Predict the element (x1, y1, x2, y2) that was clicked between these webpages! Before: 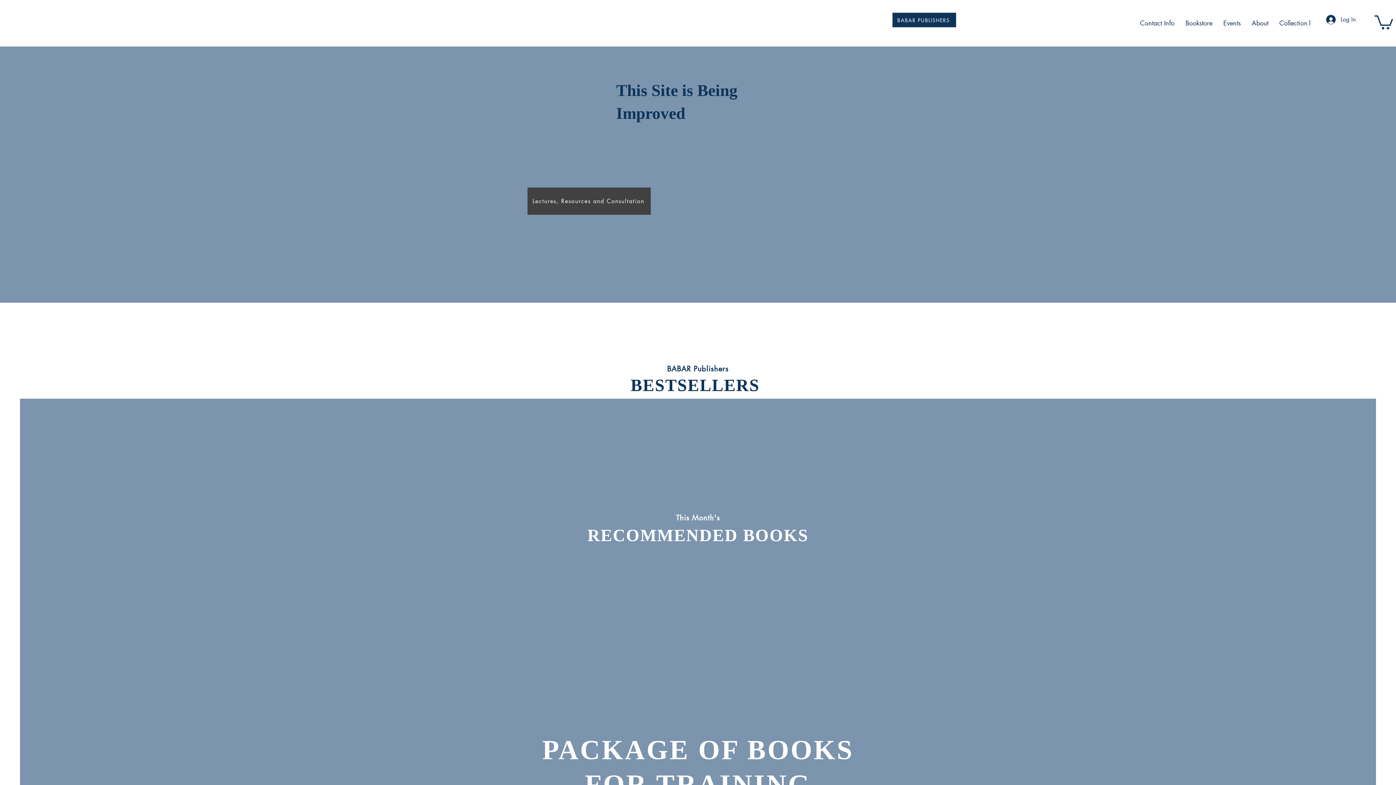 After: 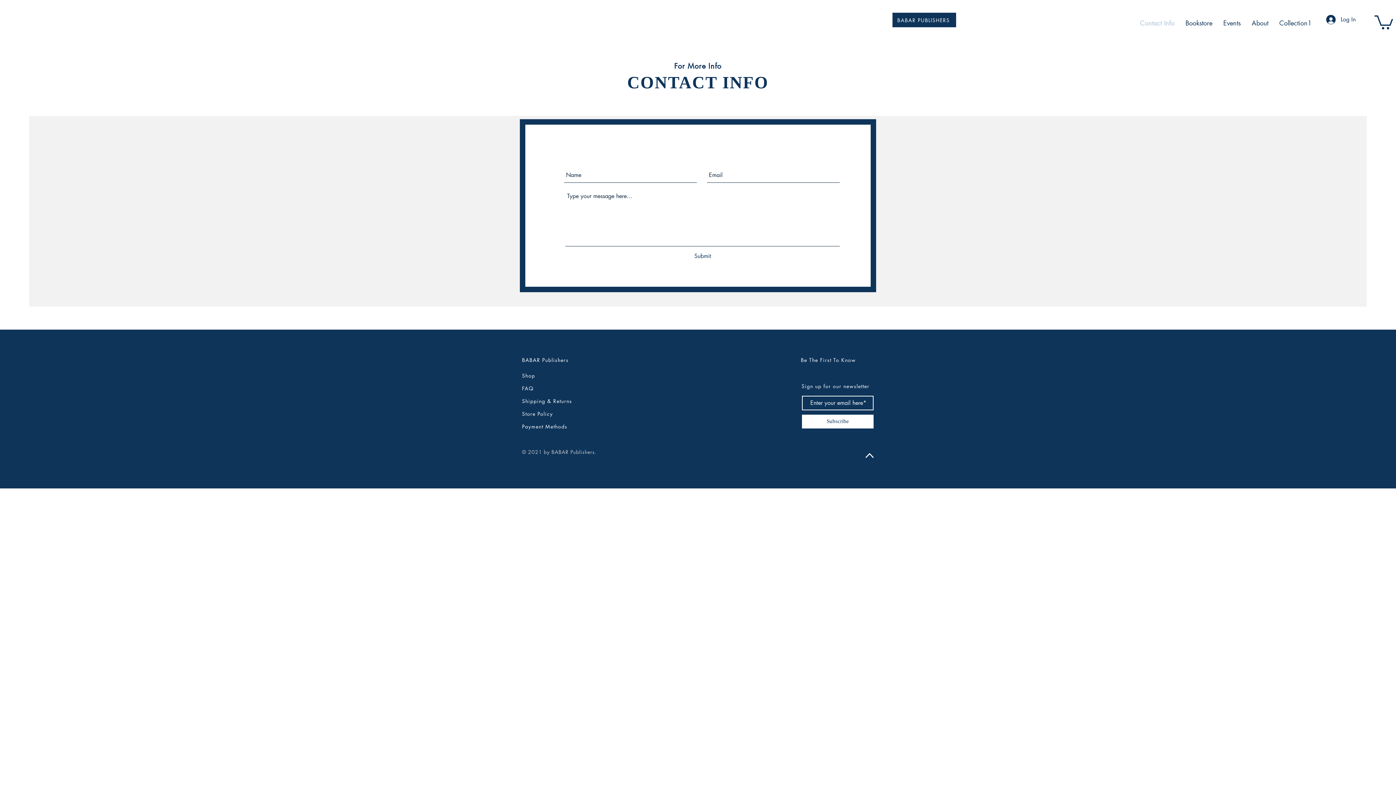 Action: bbox: (1134, 13, 1180, 32) label: Contact Info